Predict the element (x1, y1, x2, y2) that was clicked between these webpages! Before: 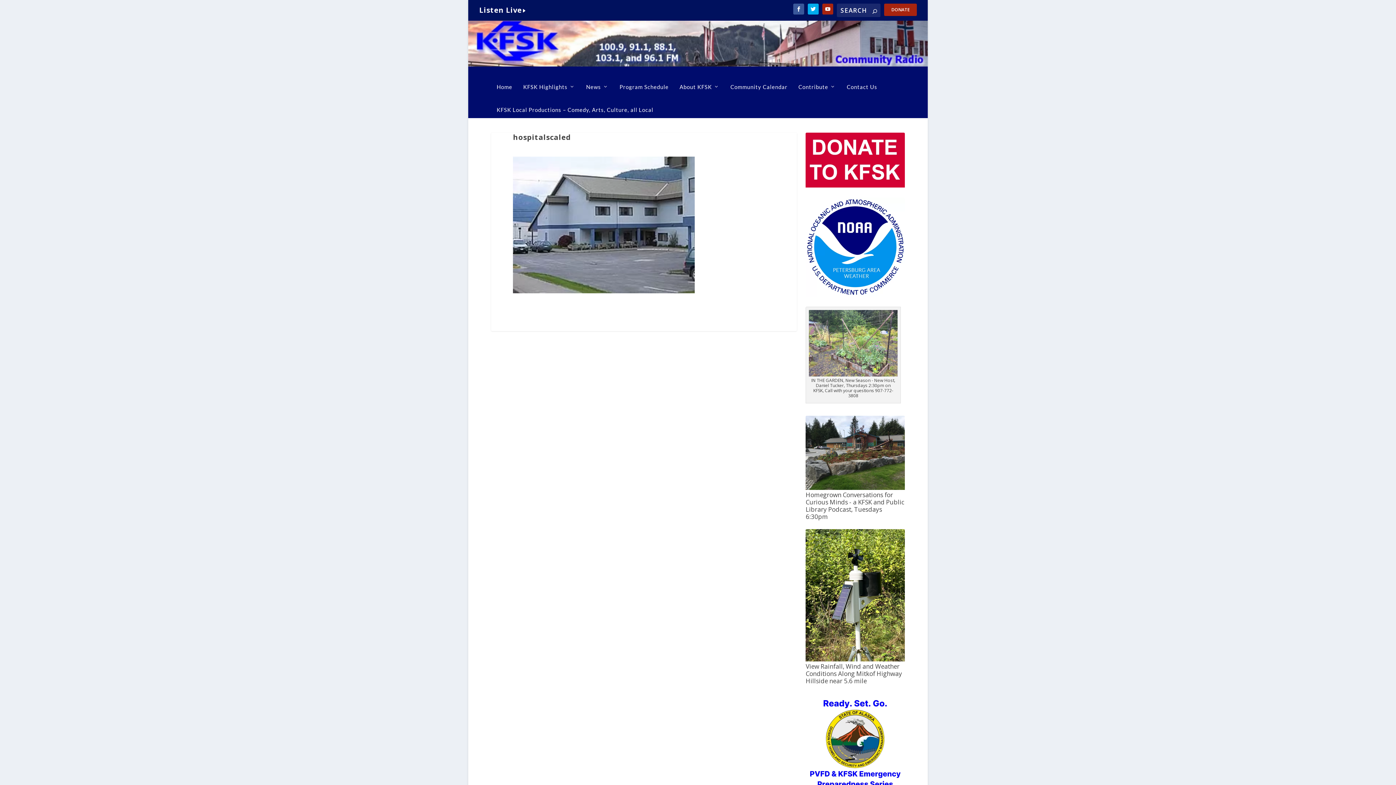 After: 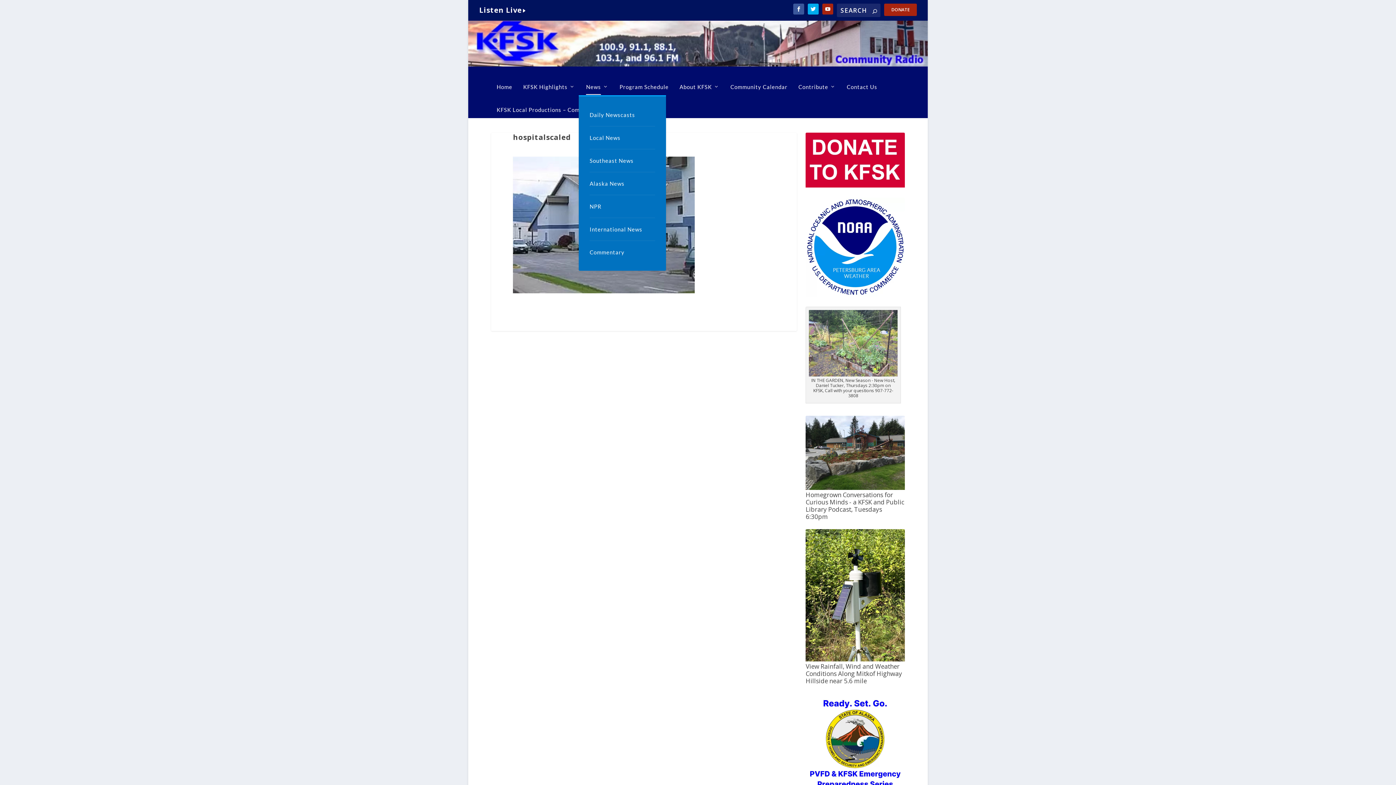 Action: label: News bbox: (586, 72, 608, 95)